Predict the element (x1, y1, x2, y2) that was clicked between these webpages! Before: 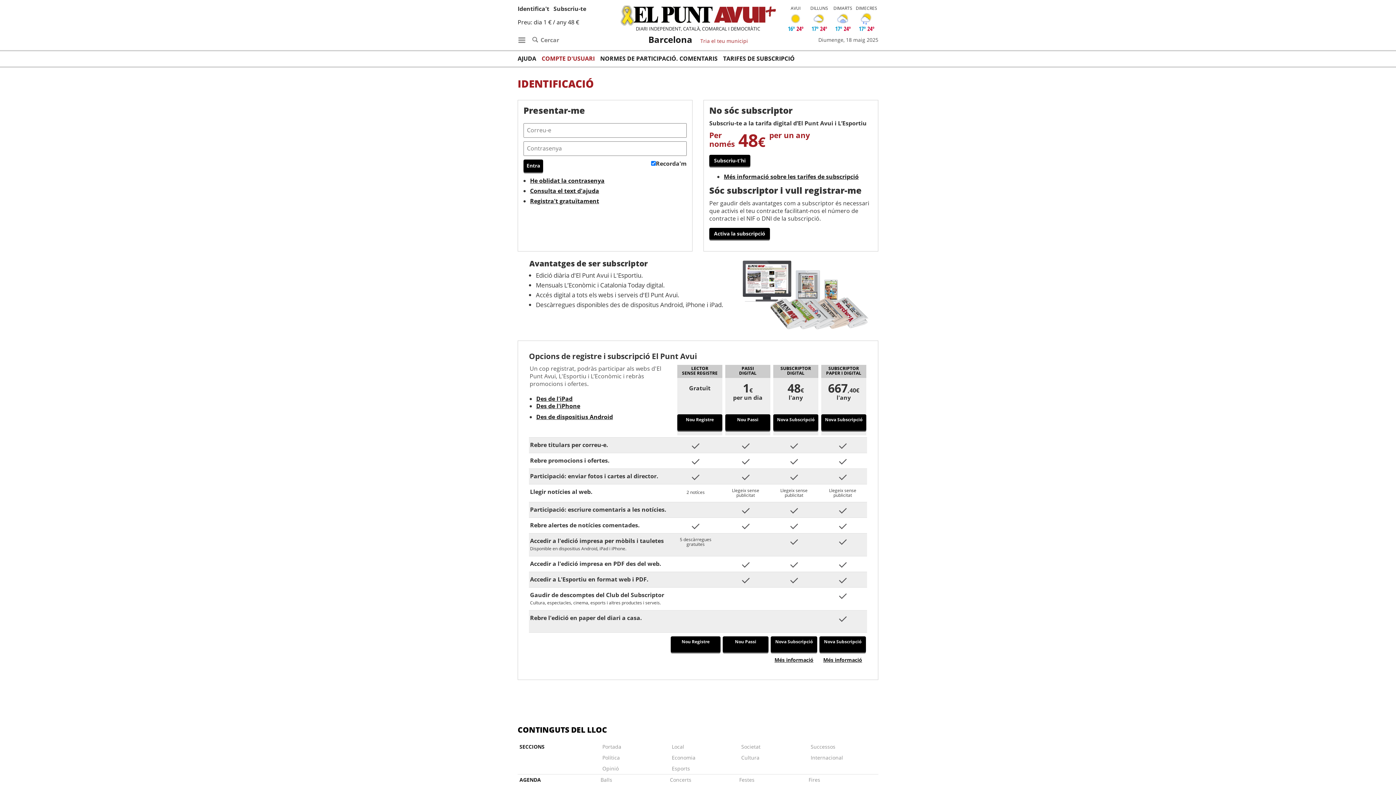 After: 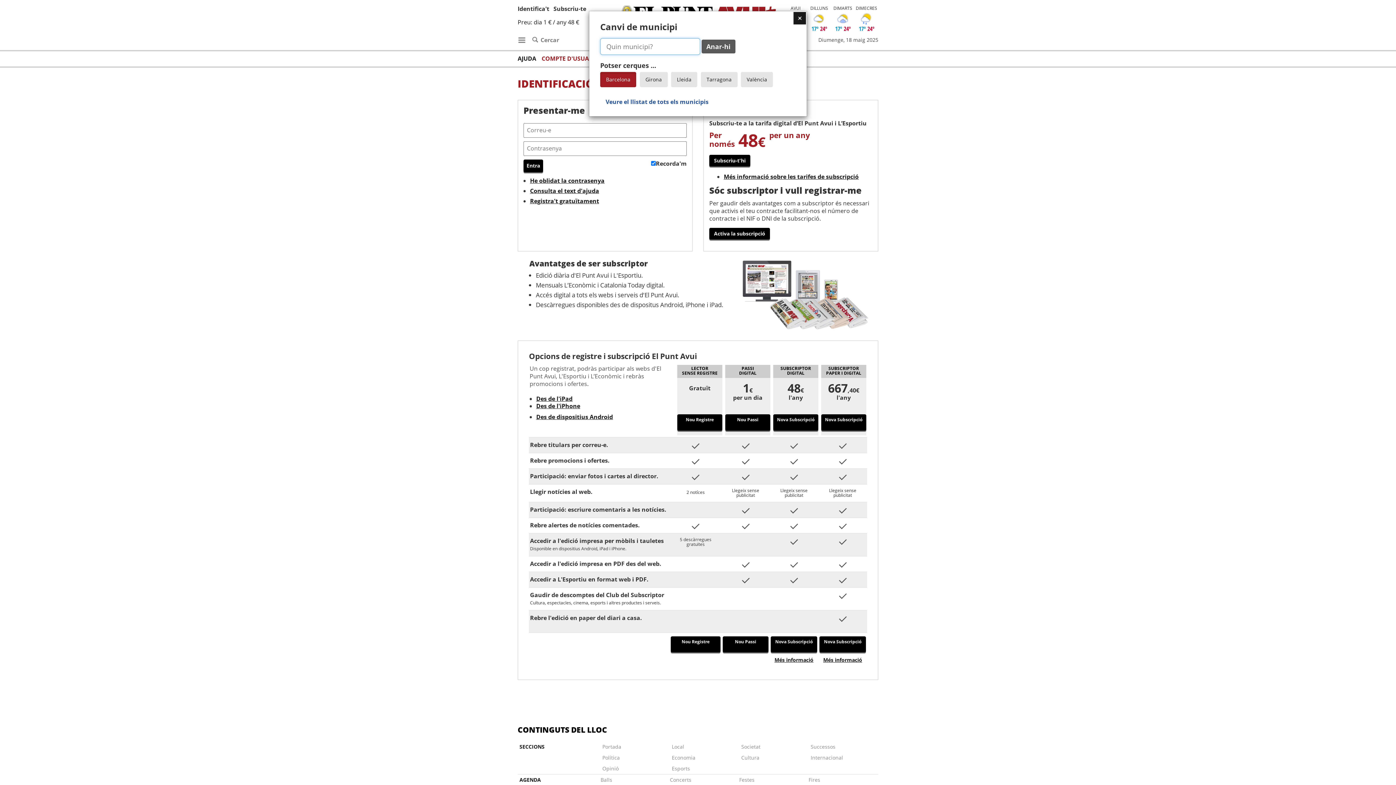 Action: bbox: (697, 35, 750, 45) label: Tria el teu municipi